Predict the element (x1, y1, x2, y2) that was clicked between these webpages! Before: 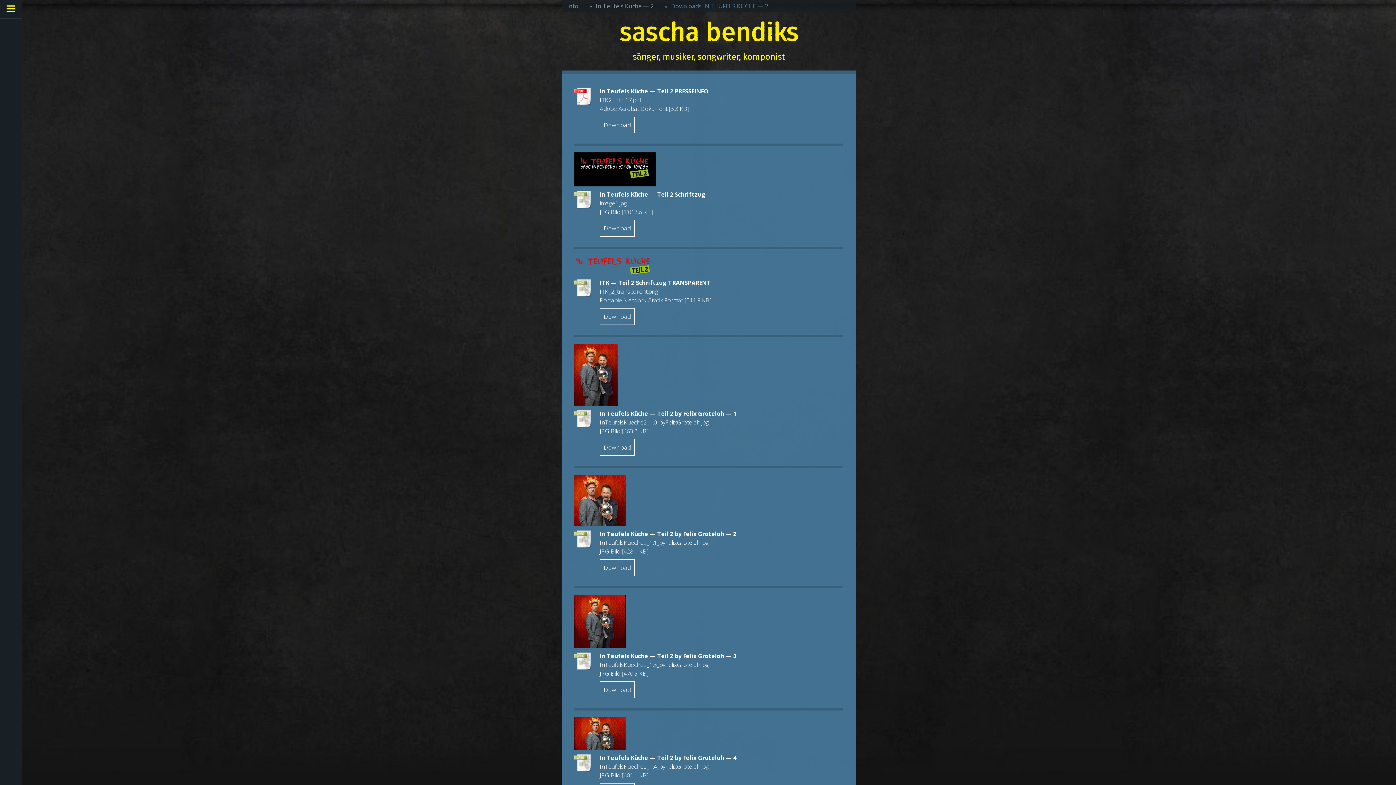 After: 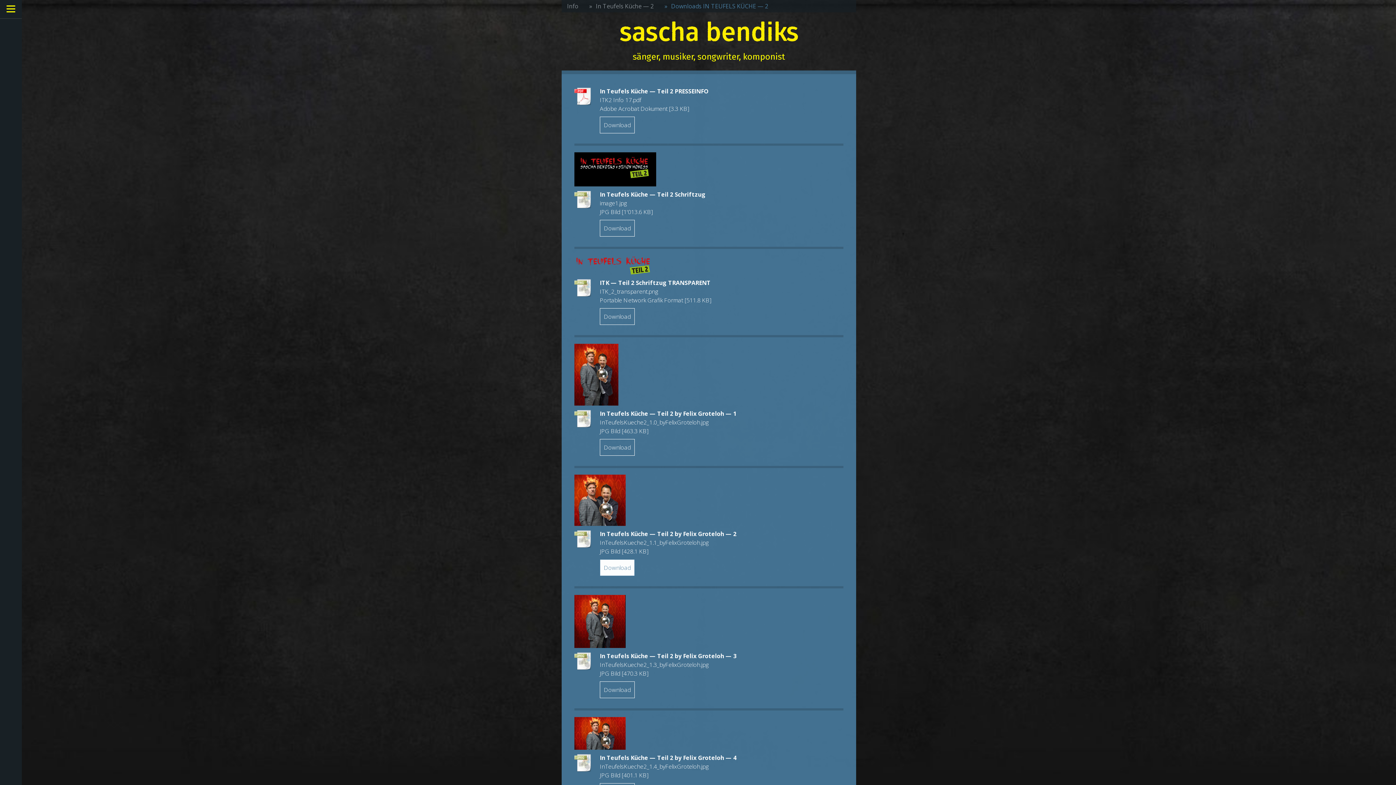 Action: bbox: (600, 559, 634, 576) label: Download